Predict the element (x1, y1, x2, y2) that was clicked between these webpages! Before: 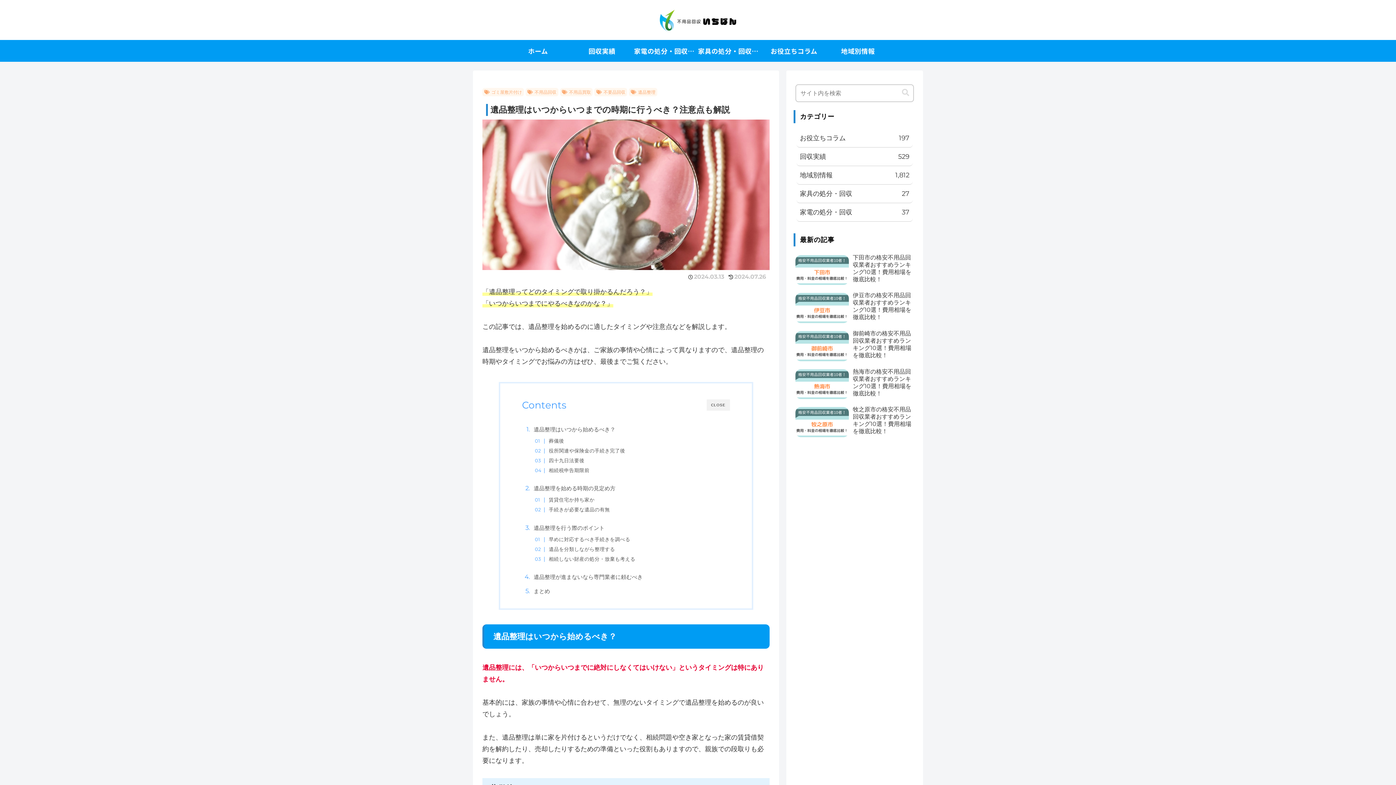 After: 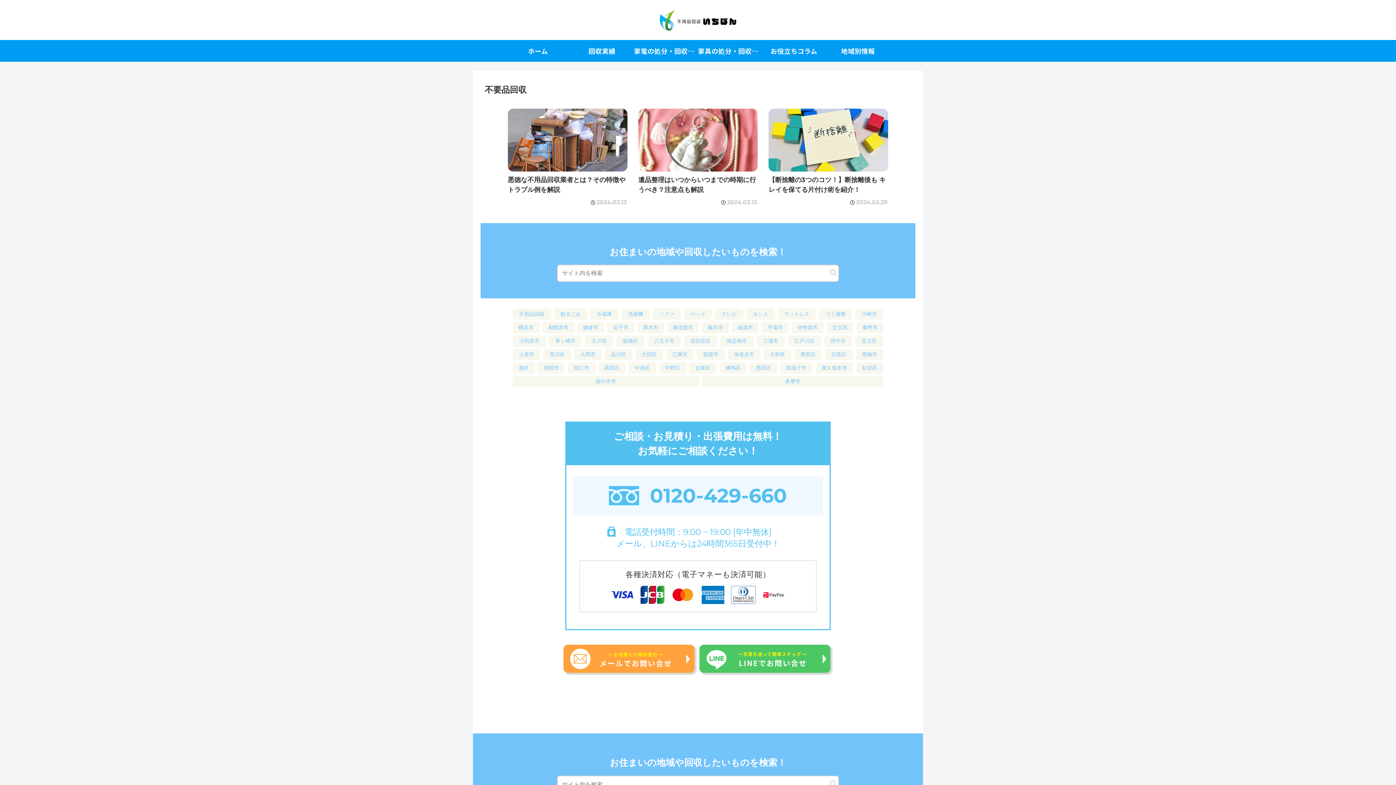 Action: label: 不要品回収 bbox: (594, 87, 627, 96)